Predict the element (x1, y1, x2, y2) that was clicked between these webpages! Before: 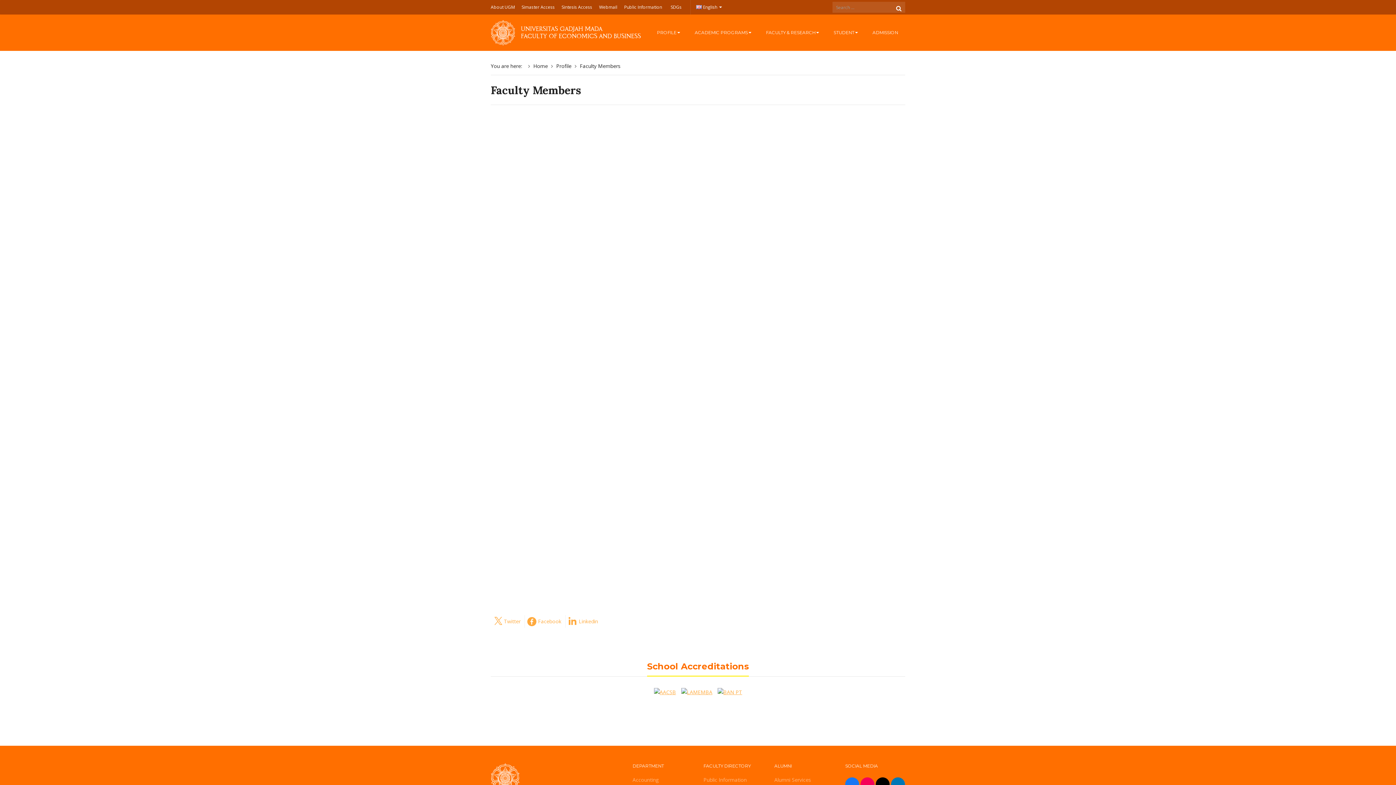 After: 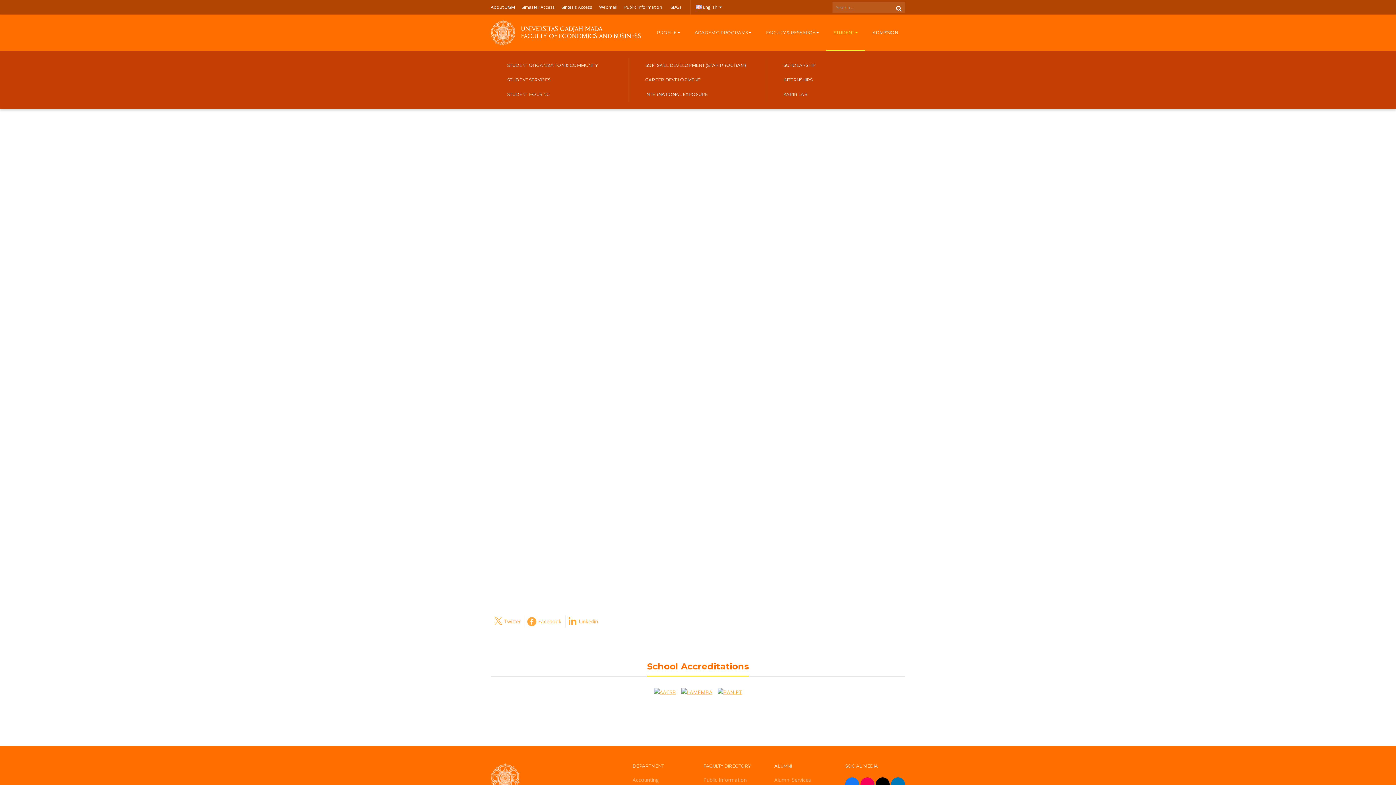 Action: label: STUDENT bbox: (826, 14, 865, 50)